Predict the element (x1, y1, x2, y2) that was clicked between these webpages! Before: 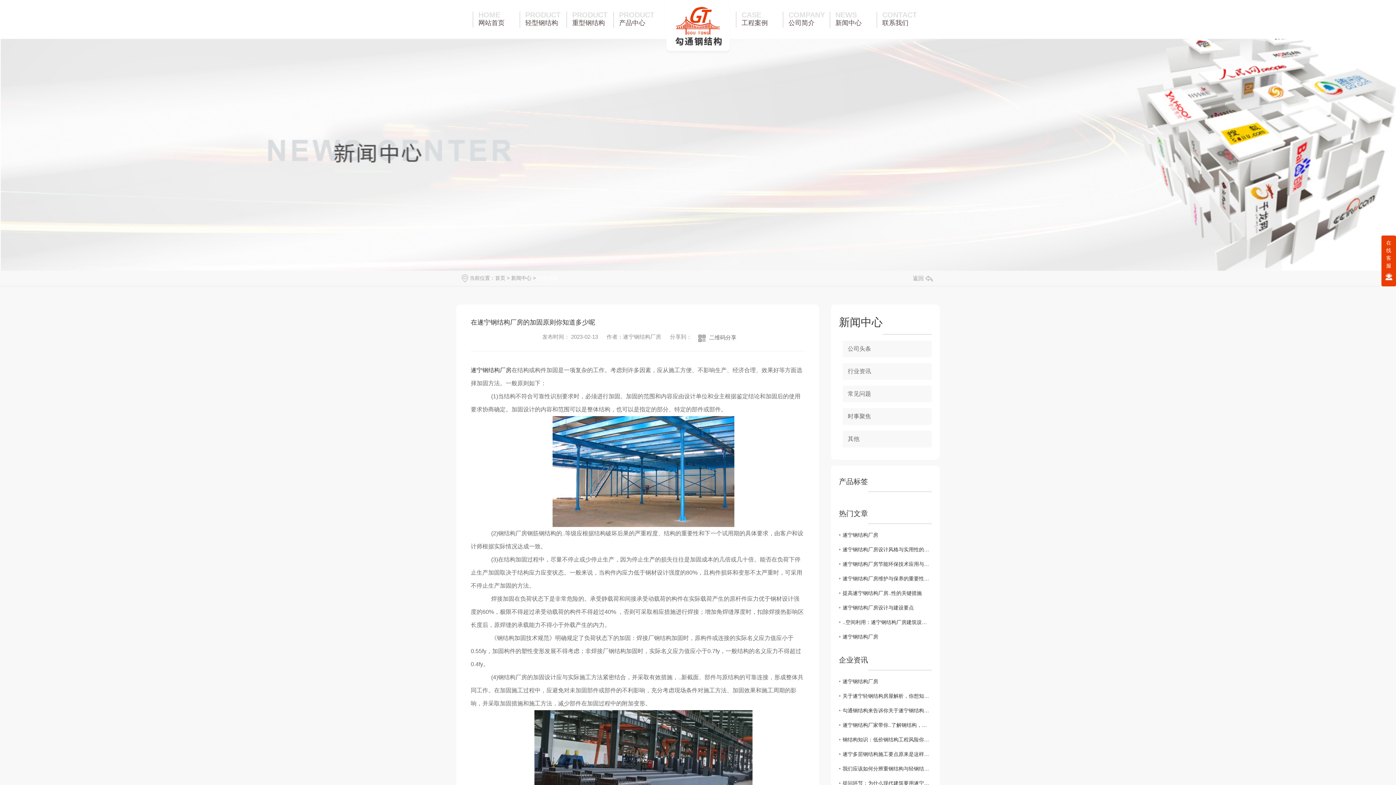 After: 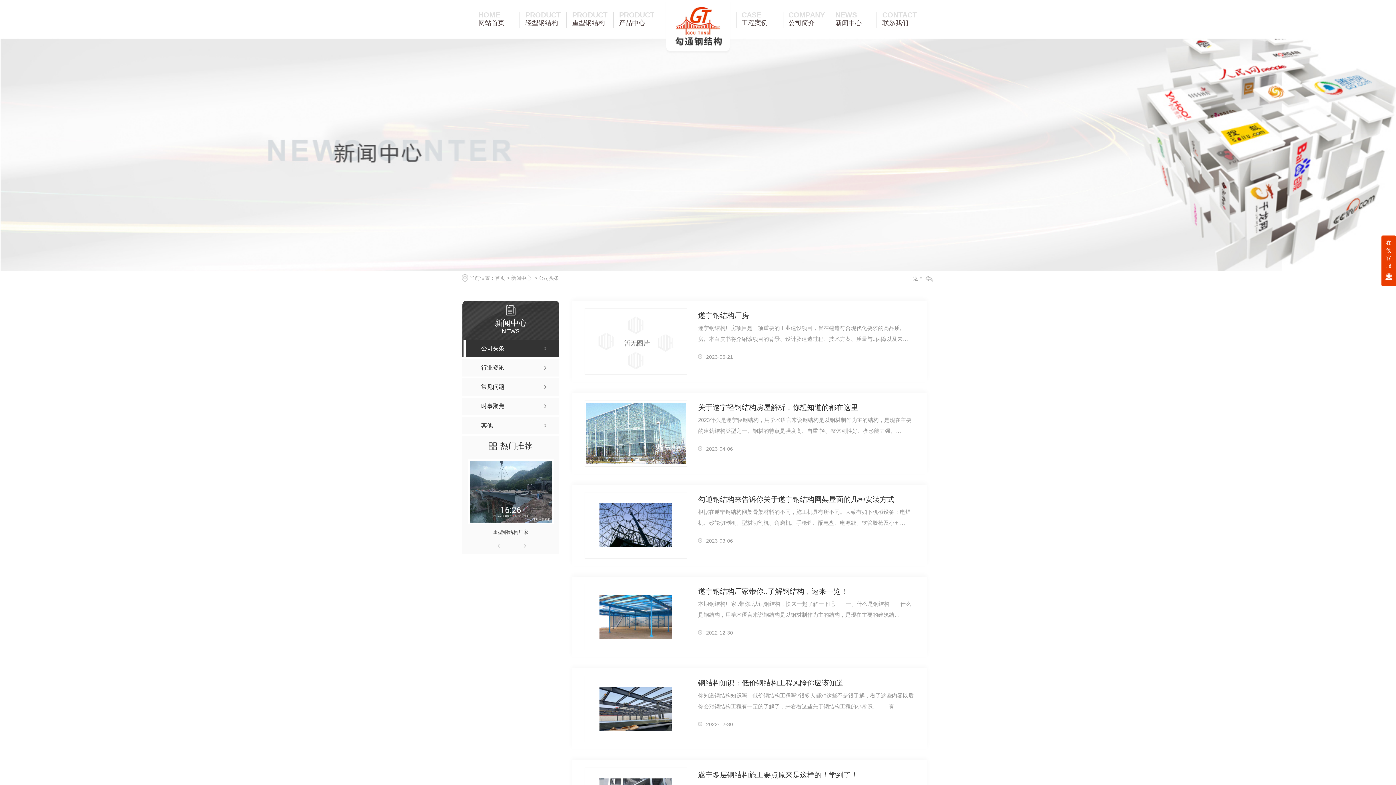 Action: bbox: (842, 340, 932, 357) label: 公司头条